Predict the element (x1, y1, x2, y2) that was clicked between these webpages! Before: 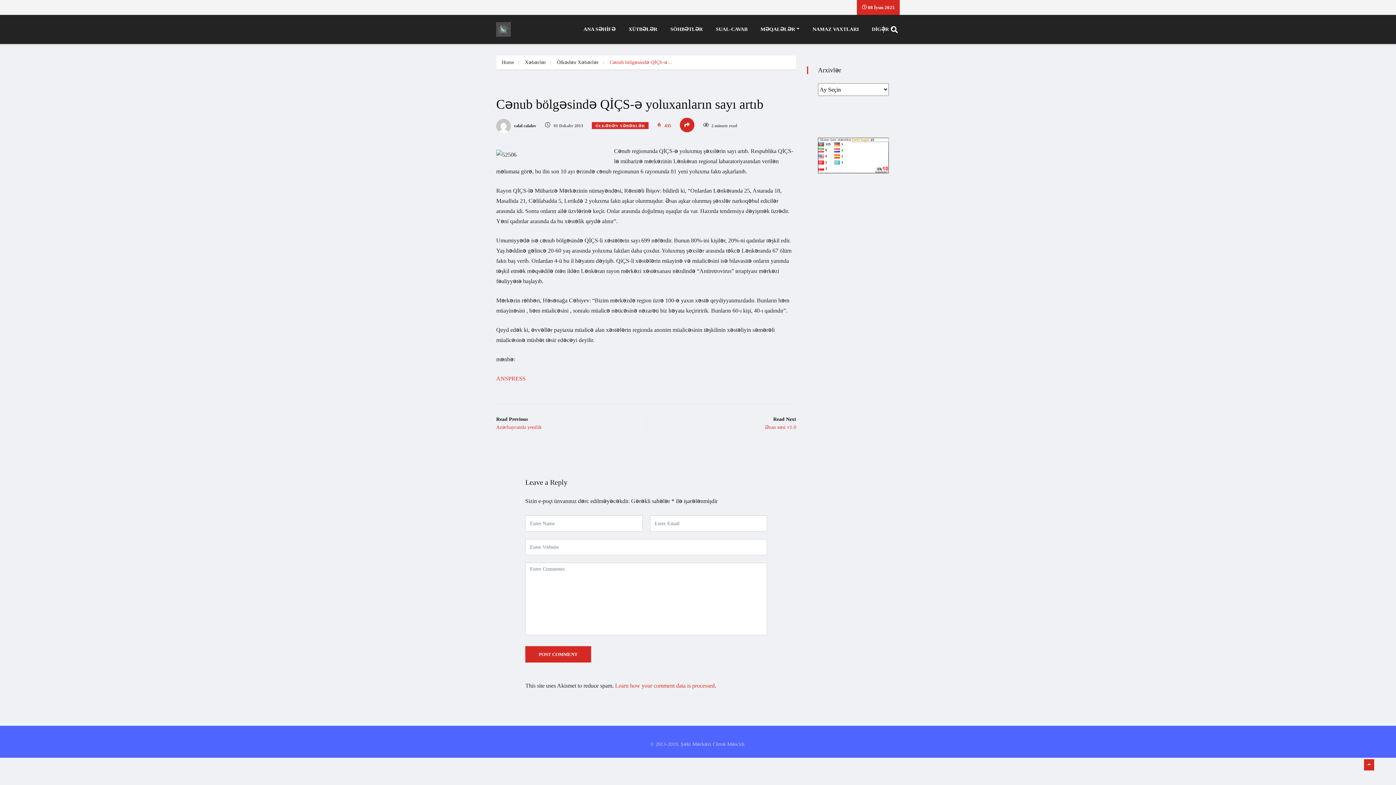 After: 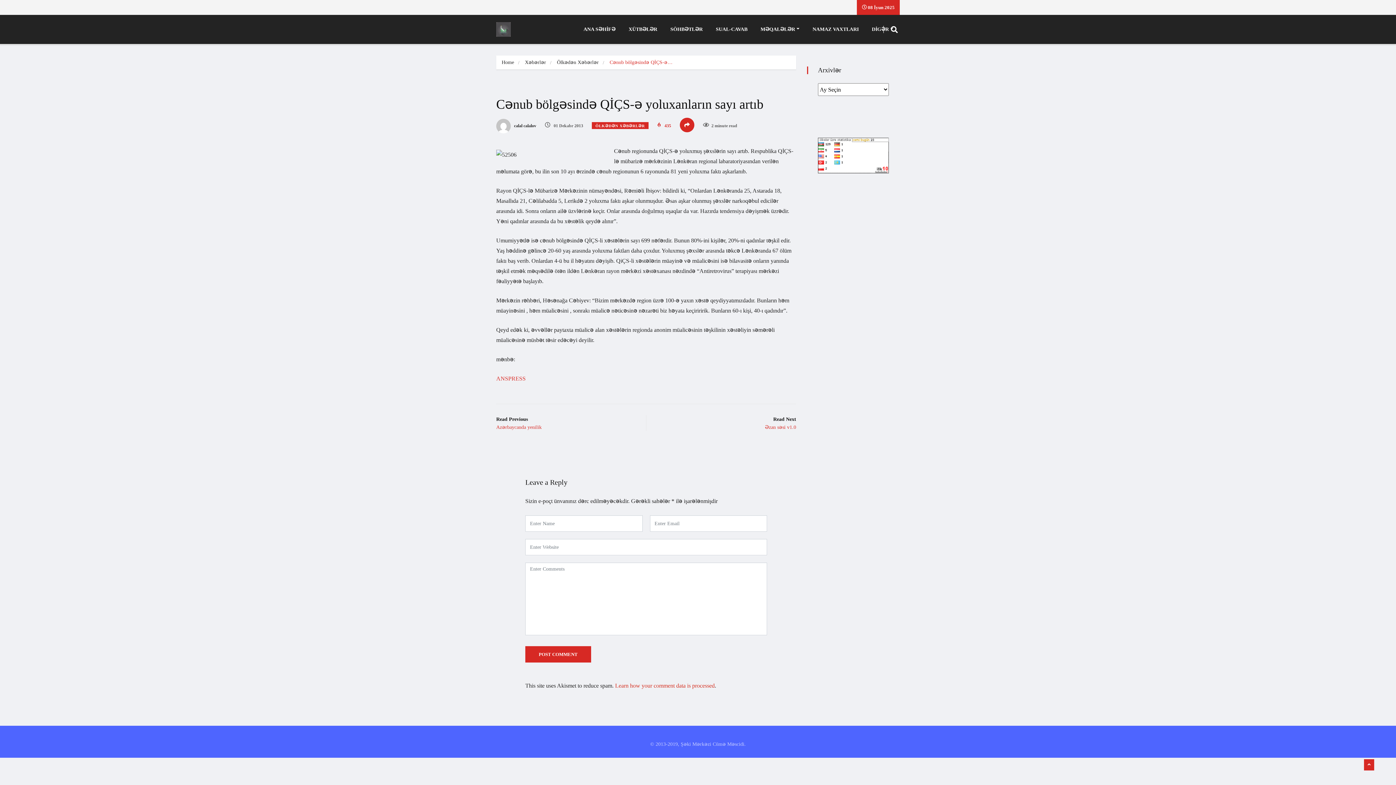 Action: bbox: (818, 151, 889, 157)